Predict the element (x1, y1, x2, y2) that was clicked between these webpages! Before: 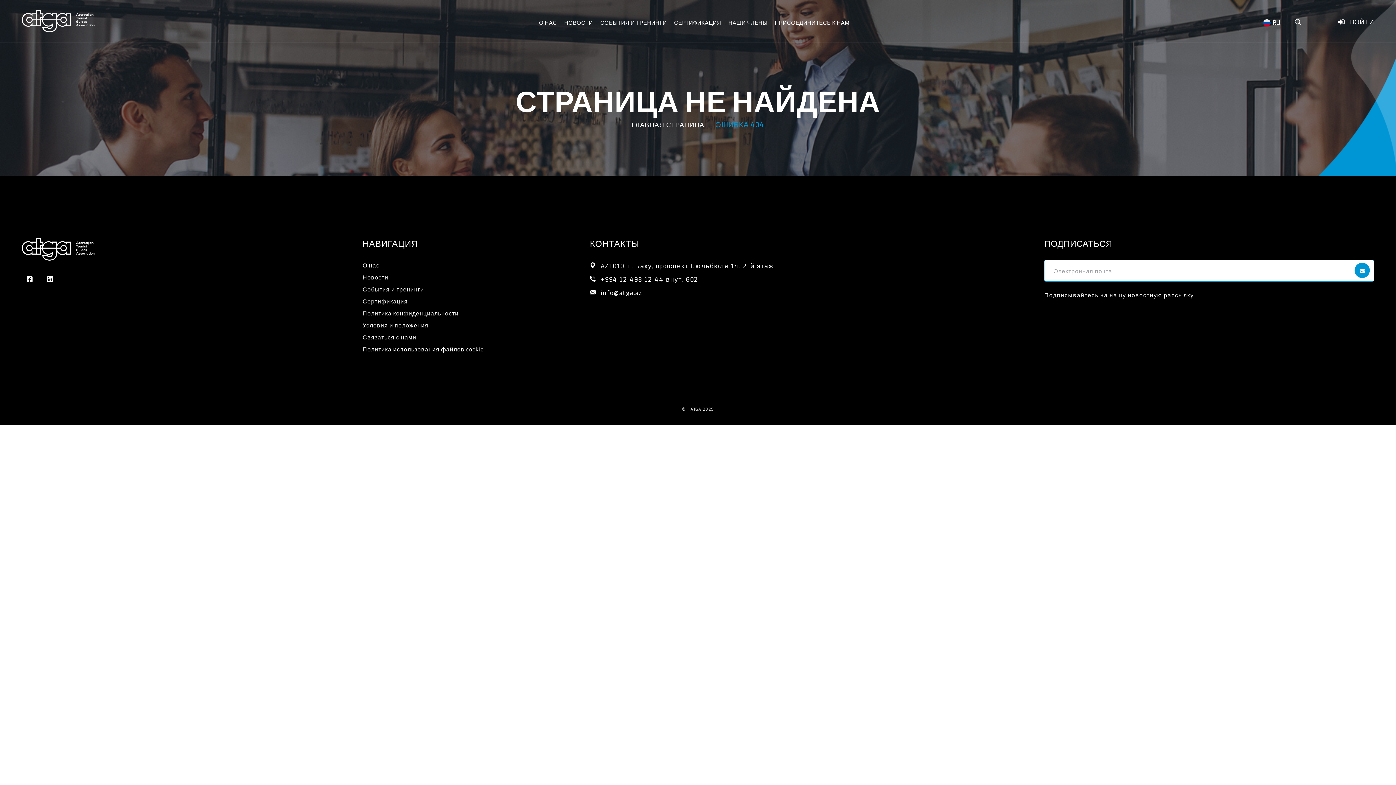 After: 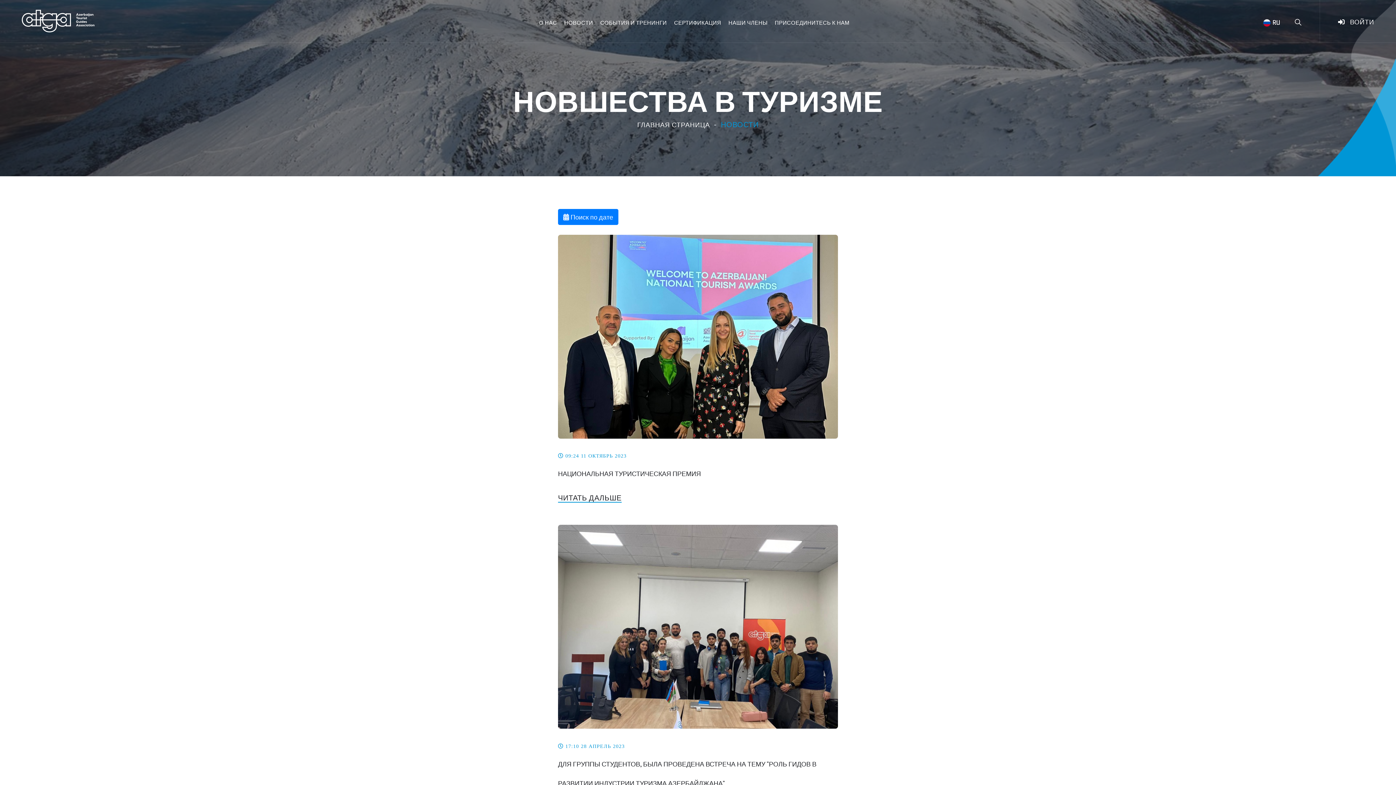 Action: bbox: (362, 273, 388, 281) label: Новости